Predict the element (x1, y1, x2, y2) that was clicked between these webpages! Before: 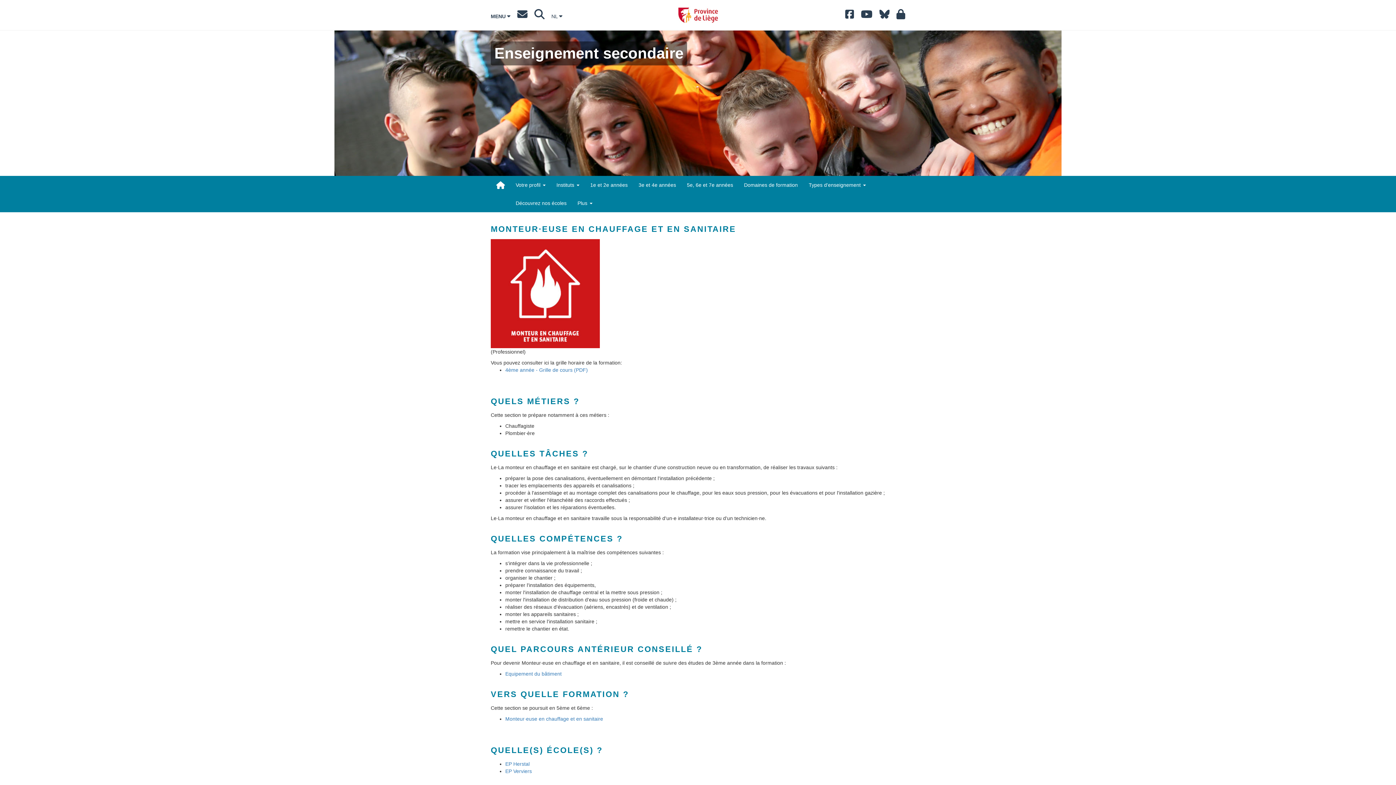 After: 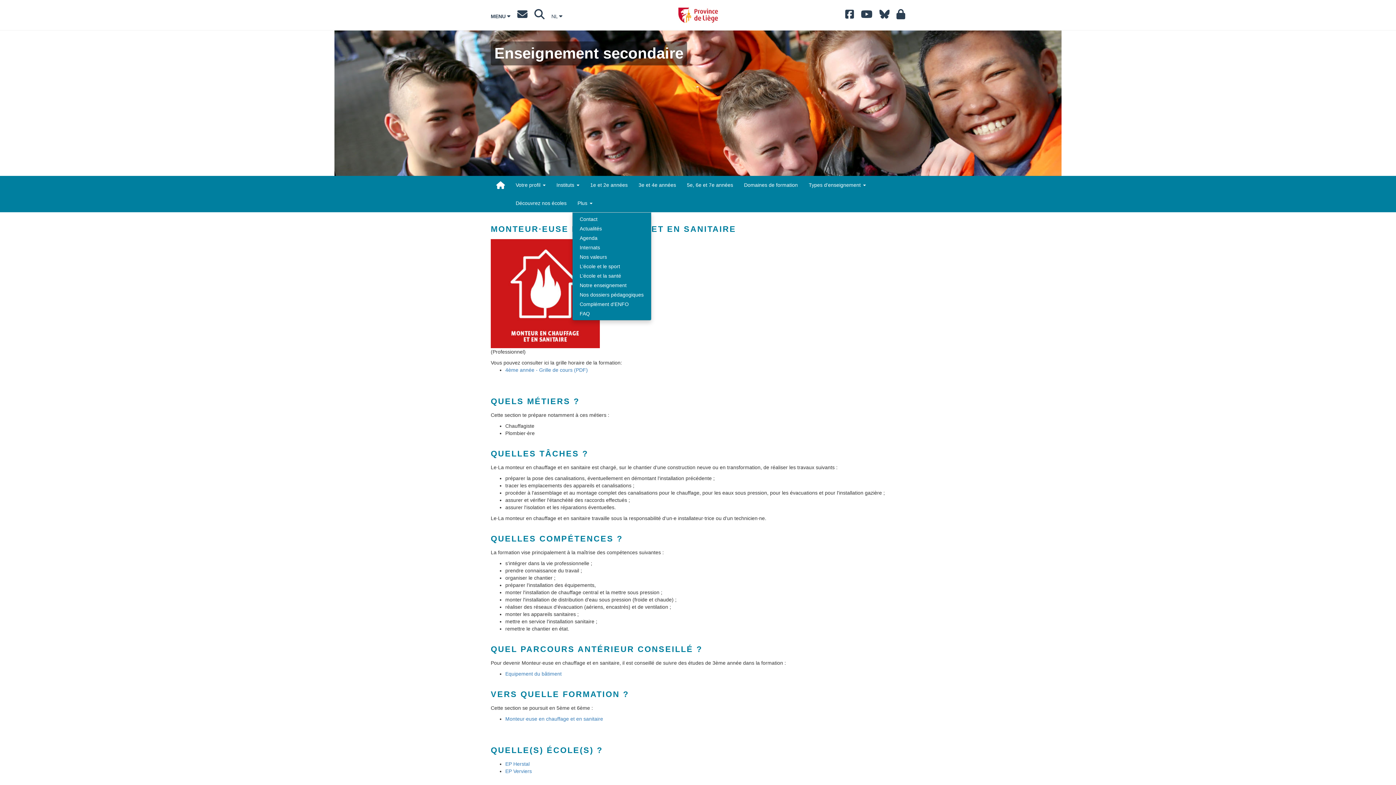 Action: label: Plus  bbox: (572, 194, 598, 212)